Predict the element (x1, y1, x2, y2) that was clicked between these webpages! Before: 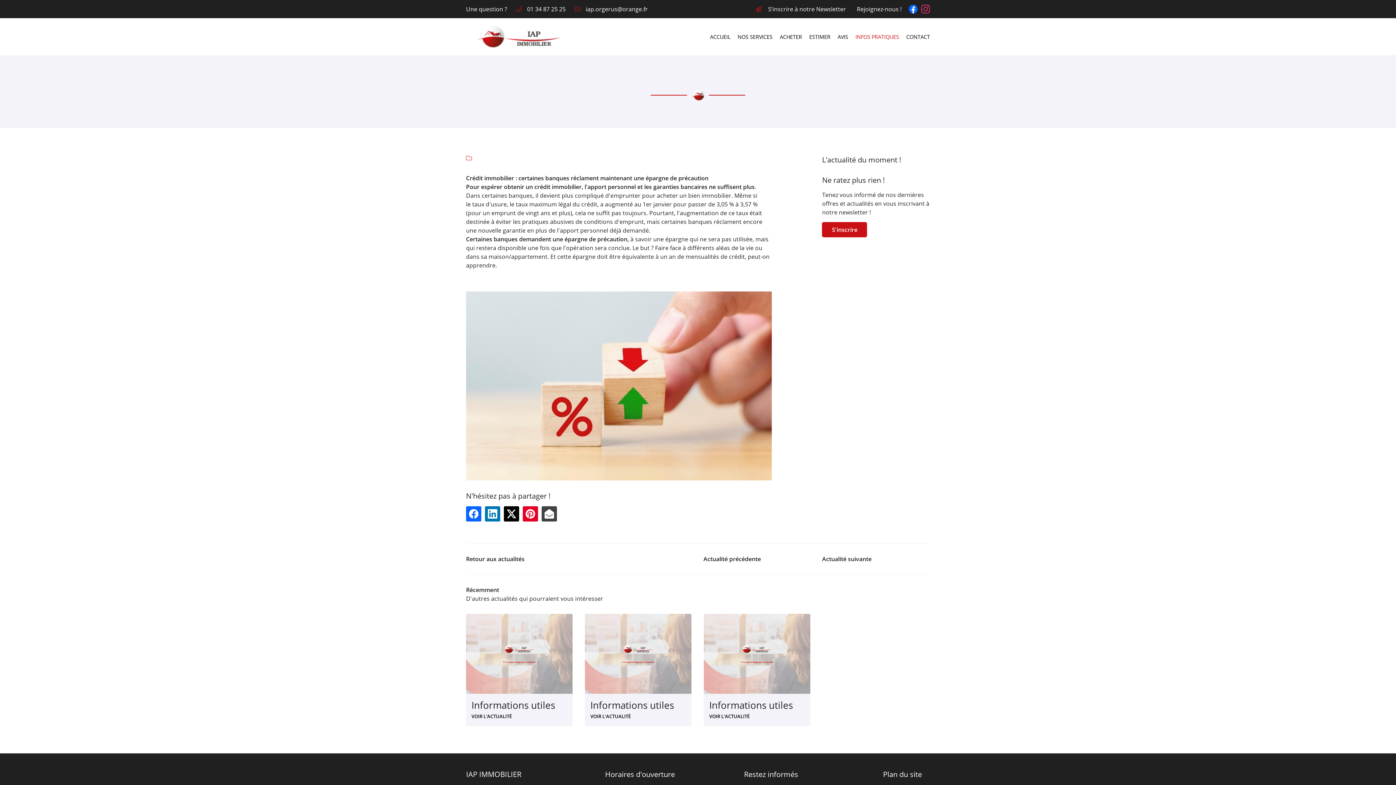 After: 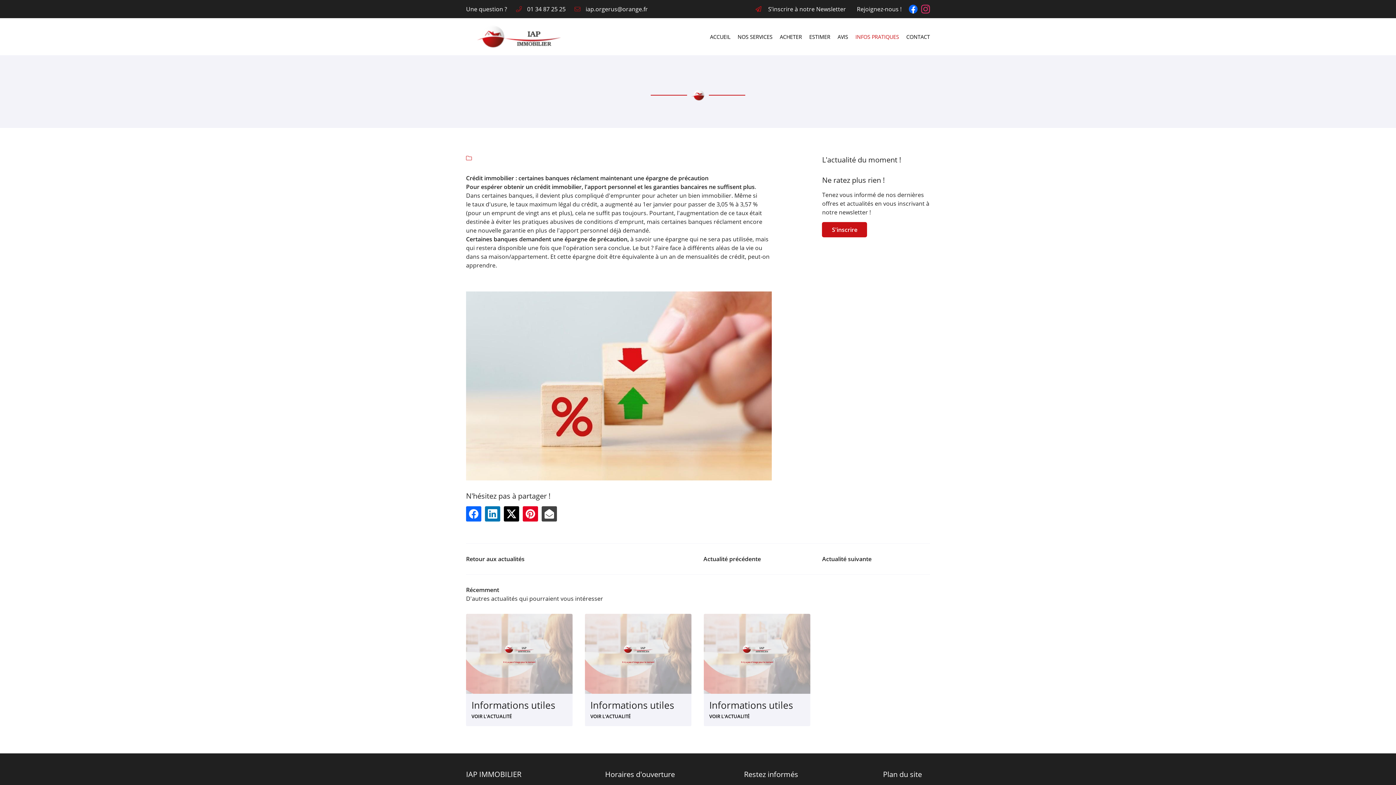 Action: bbox: (514, 4, 565, 13) label: 01 34 87 25 25